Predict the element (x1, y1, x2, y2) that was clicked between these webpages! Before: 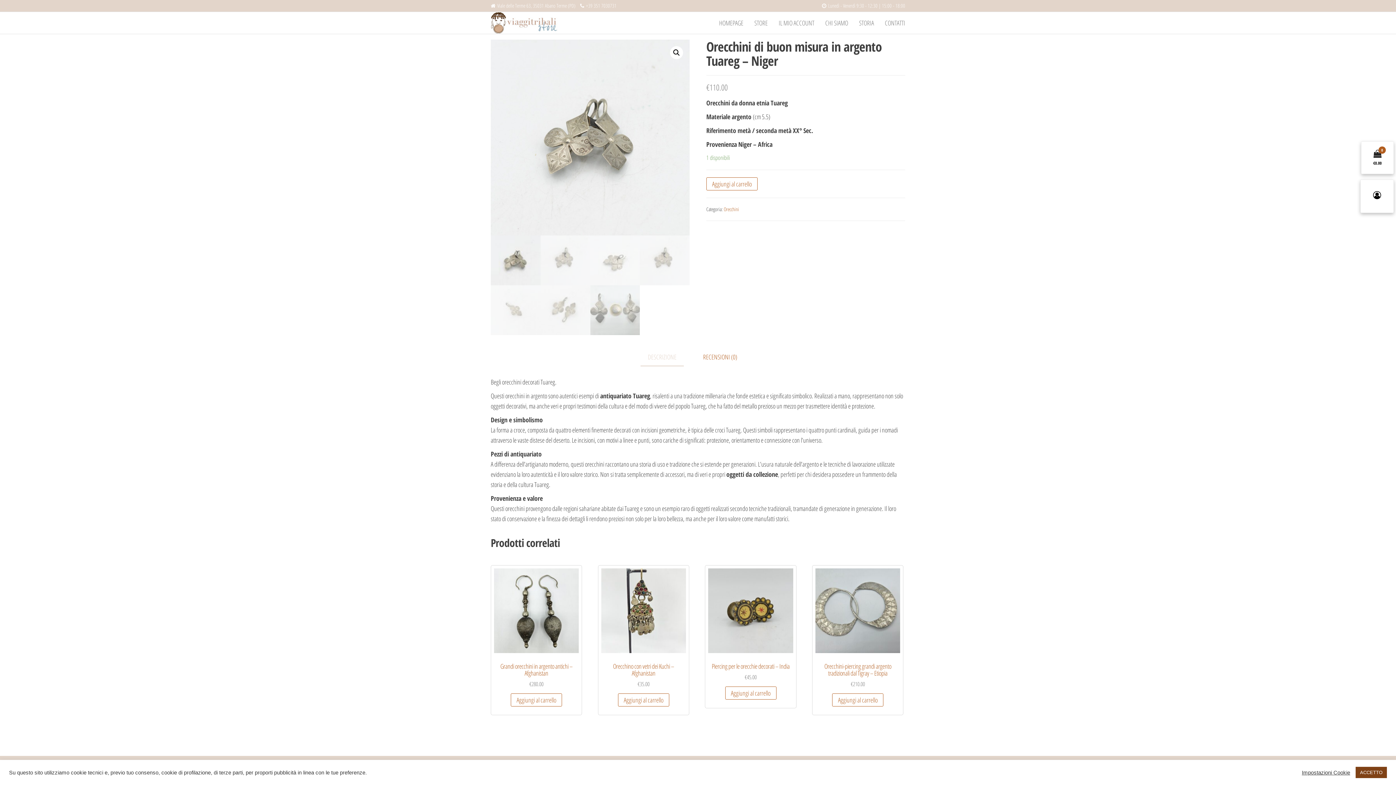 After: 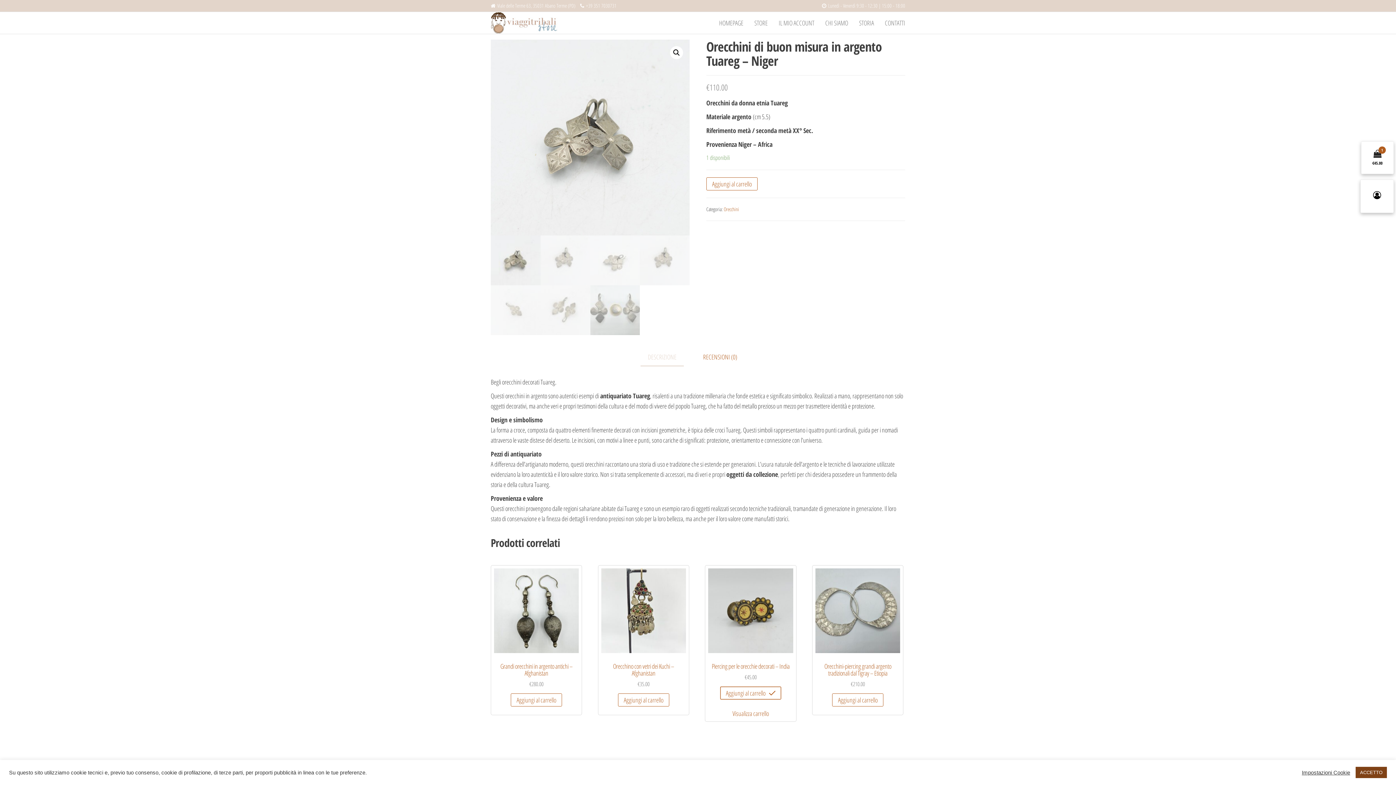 Action: label: Aggiungi “Piercing per le orecchie decorati - India” al tuo carrello bbox: (725, 686, 776, 699)